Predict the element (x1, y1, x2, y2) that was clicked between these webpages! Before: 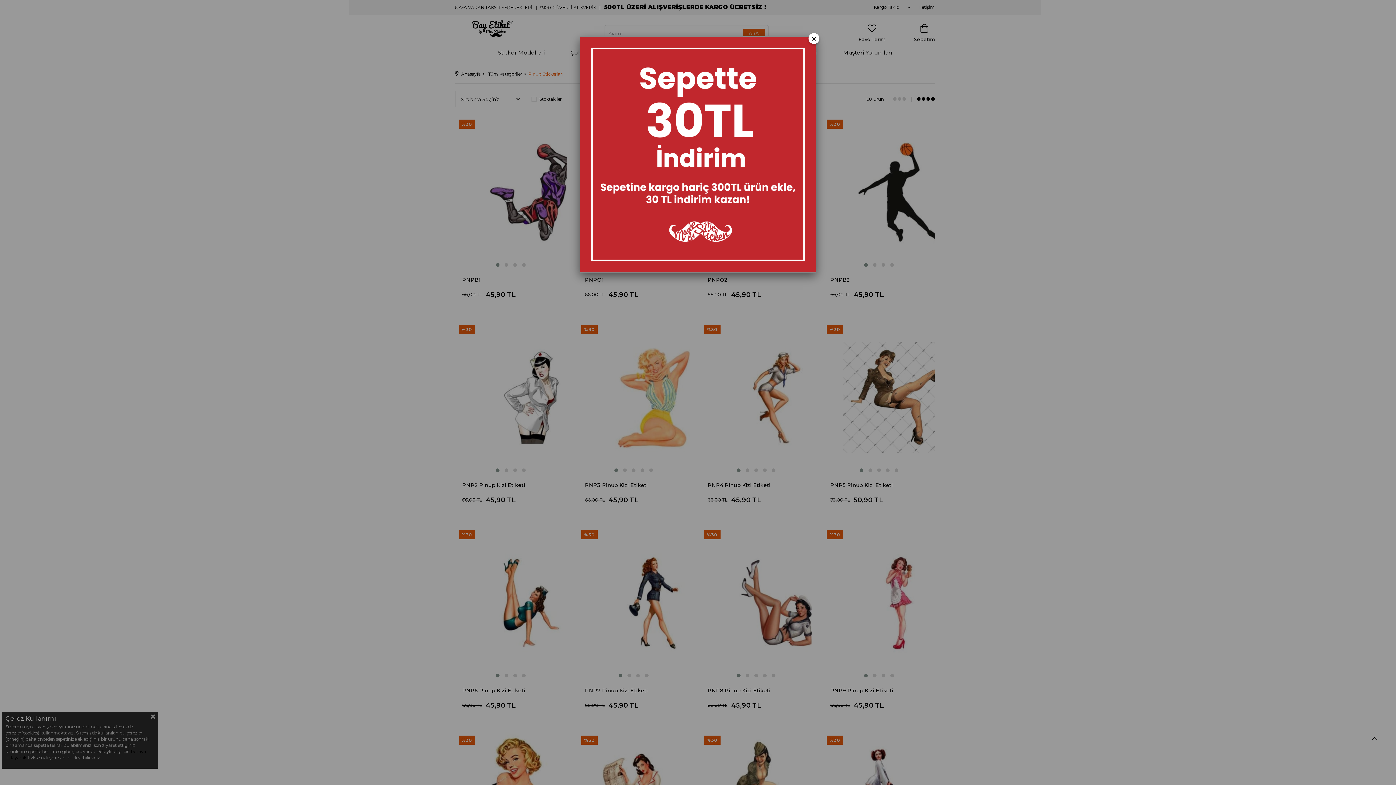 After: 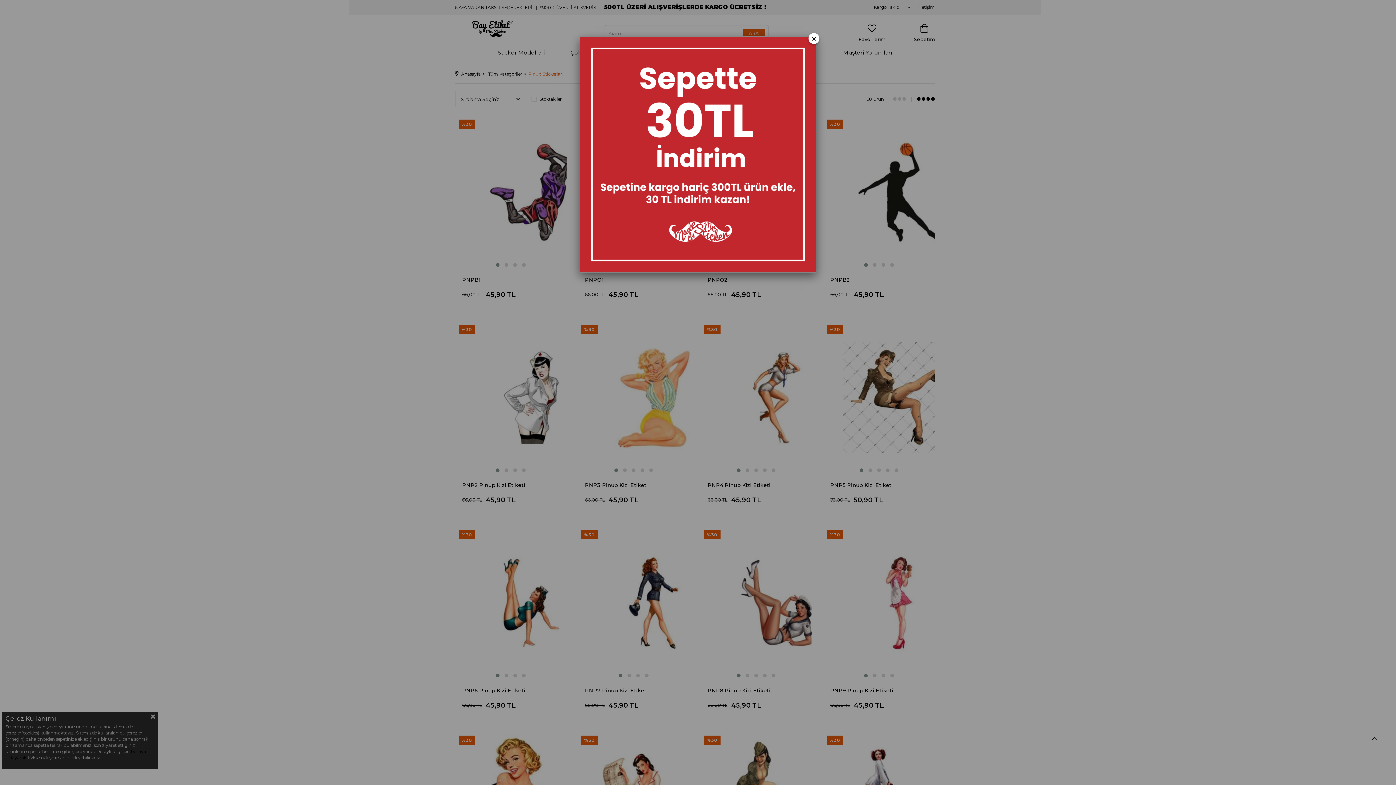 Action: bbox: (580, 151, 816, 156)